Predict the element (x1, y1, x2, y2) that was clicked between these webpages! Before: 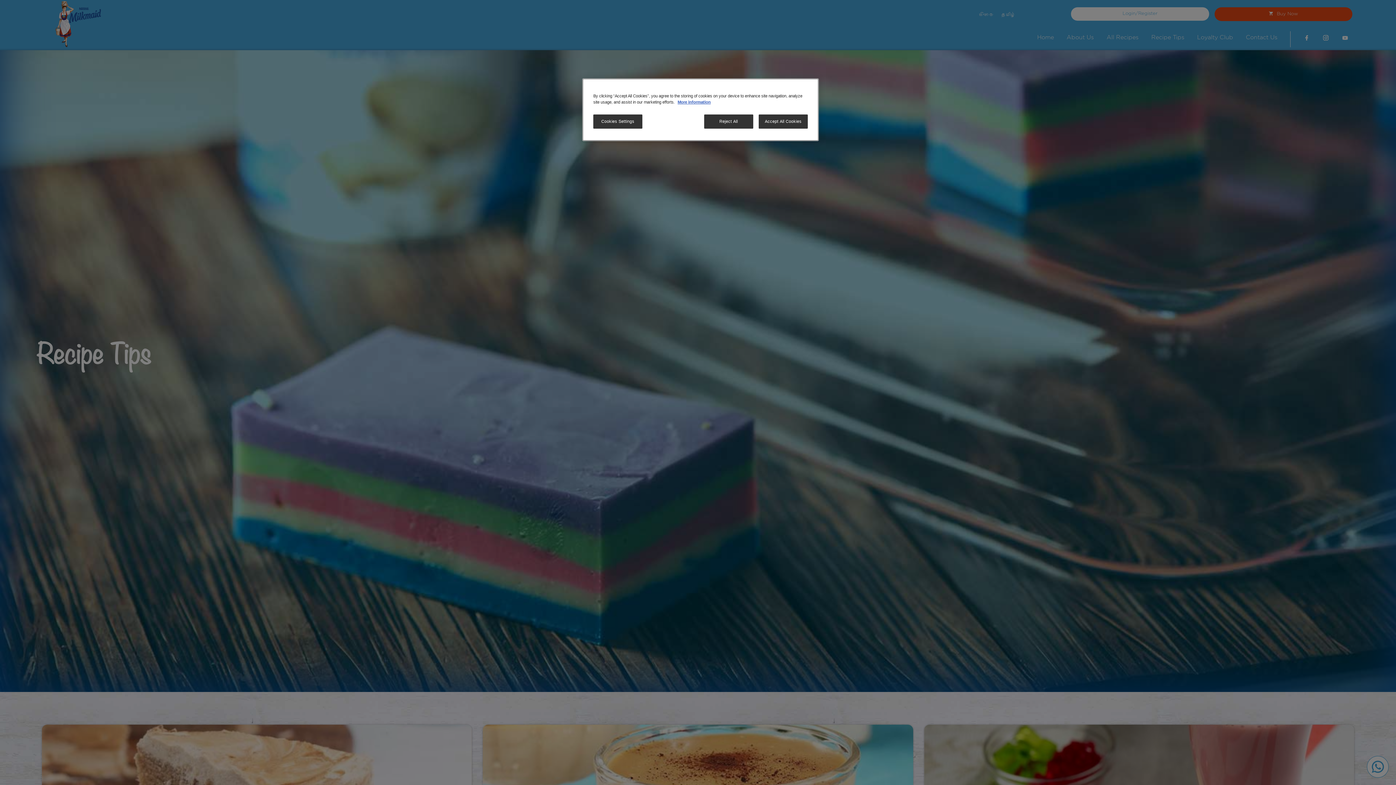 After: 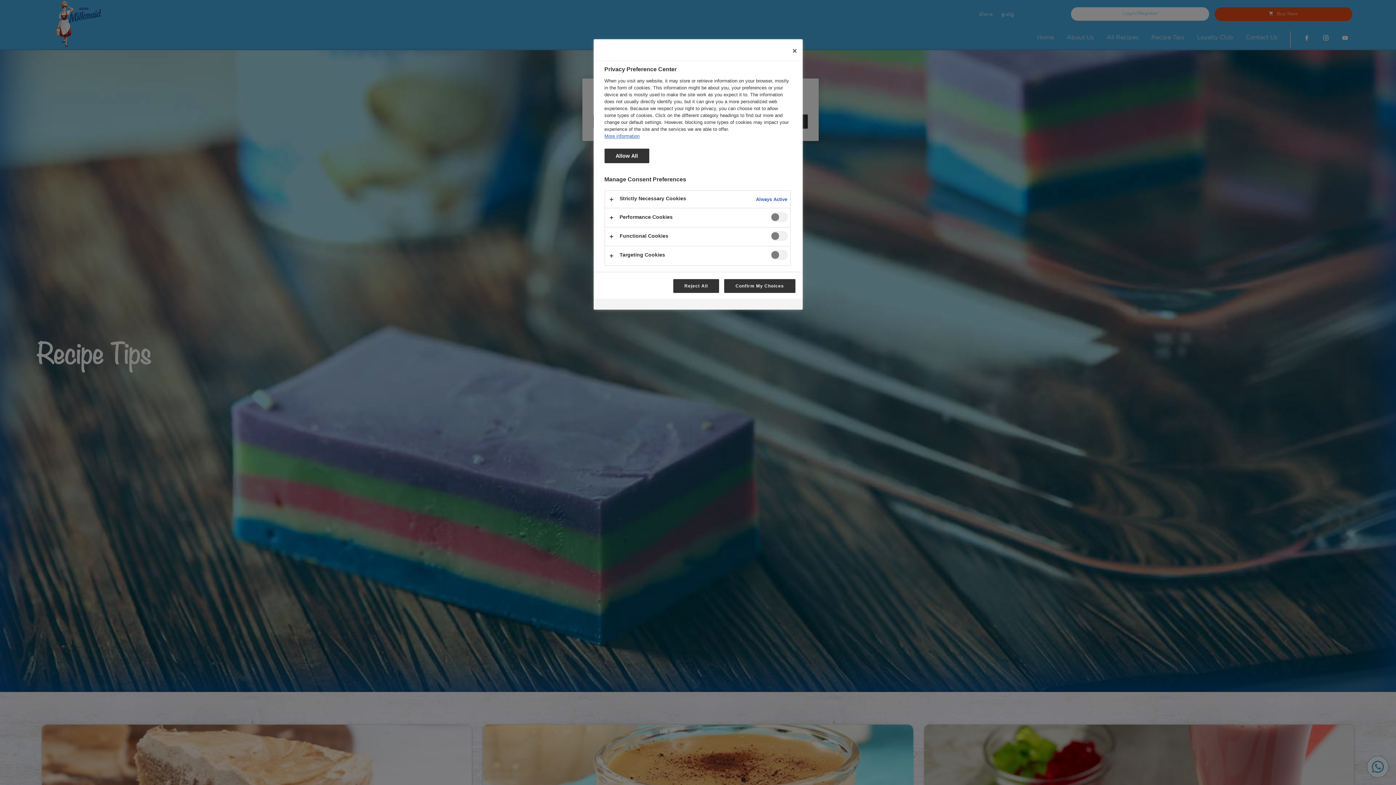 Action: label: Cookies Settings bbox: (593, 114, 642, 128)